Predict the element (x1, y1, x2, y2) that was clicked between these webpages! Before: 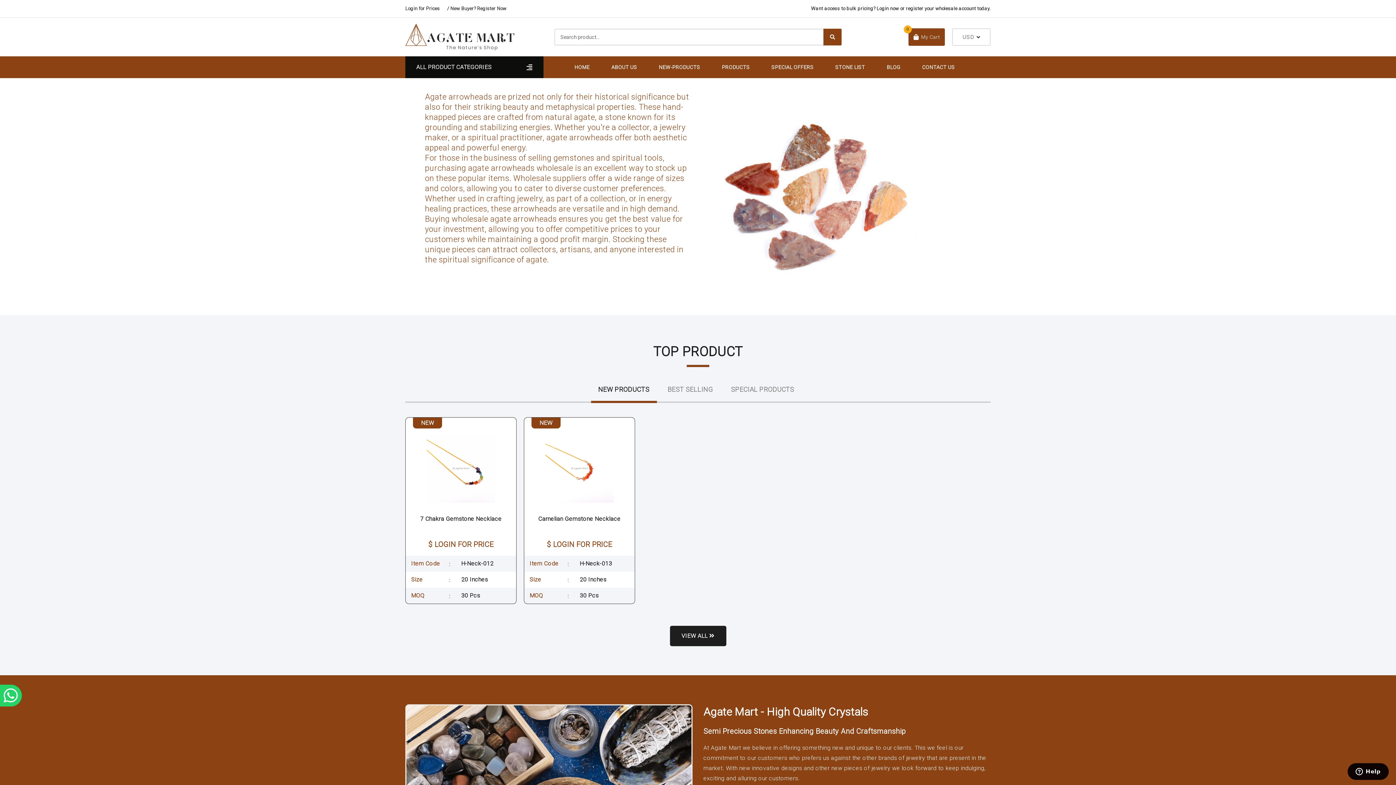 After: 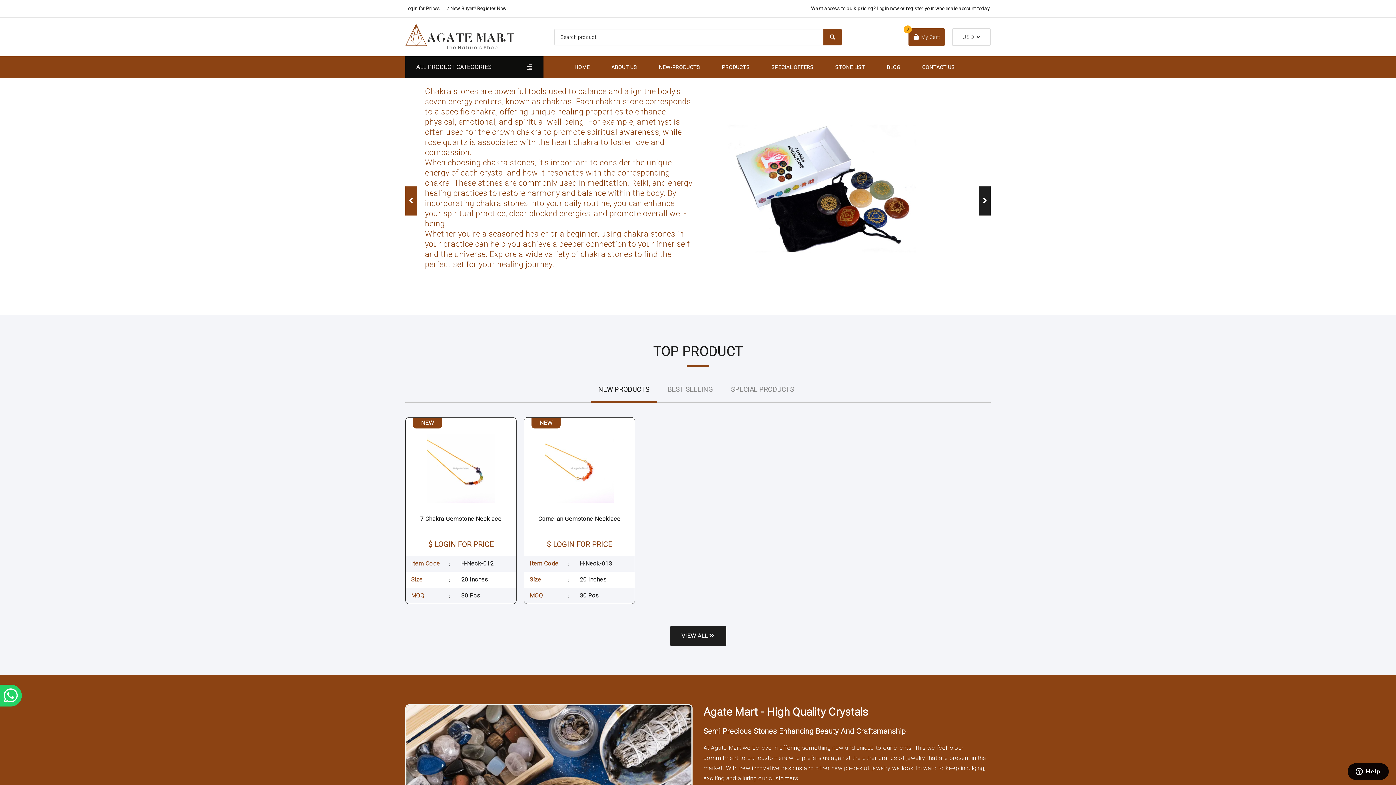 Action: bbox: (405, 186, 417, 215)